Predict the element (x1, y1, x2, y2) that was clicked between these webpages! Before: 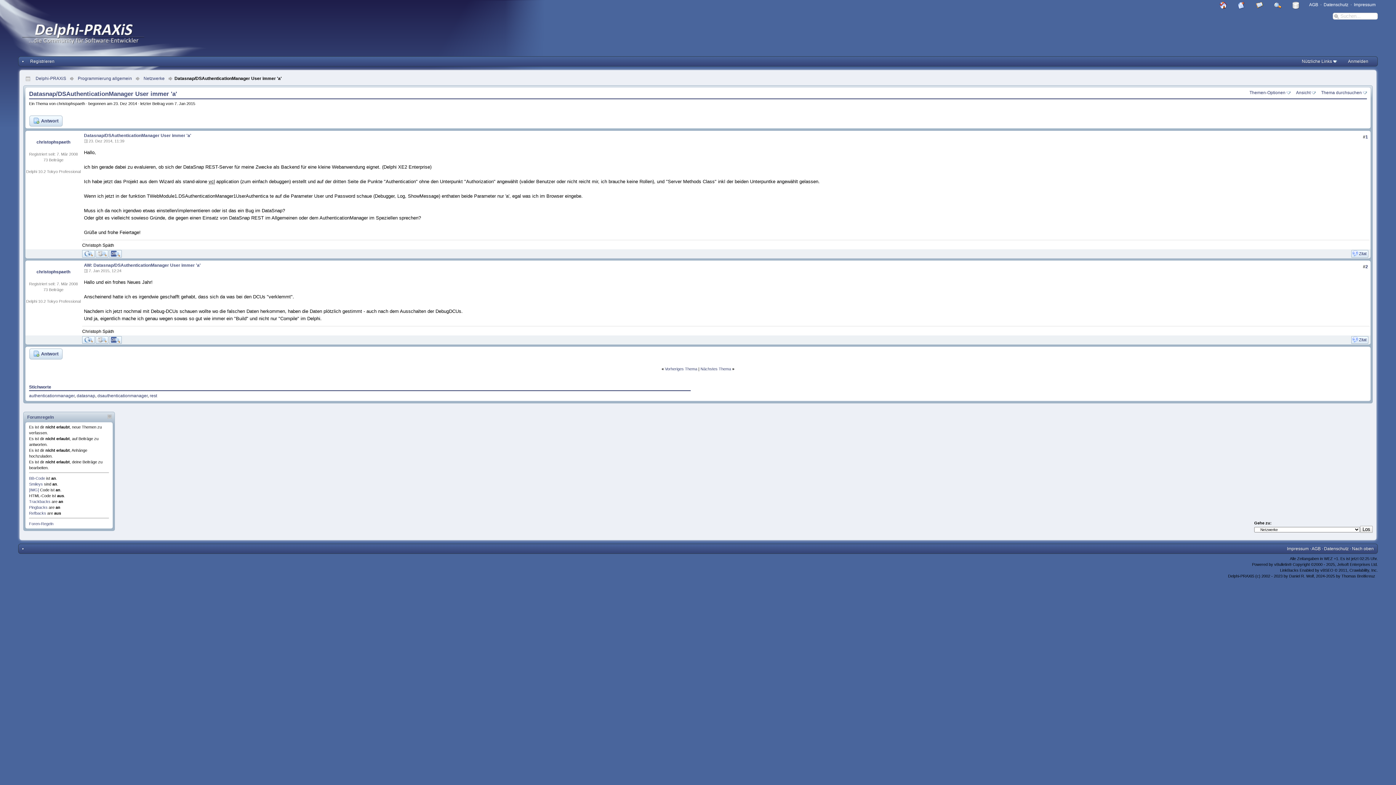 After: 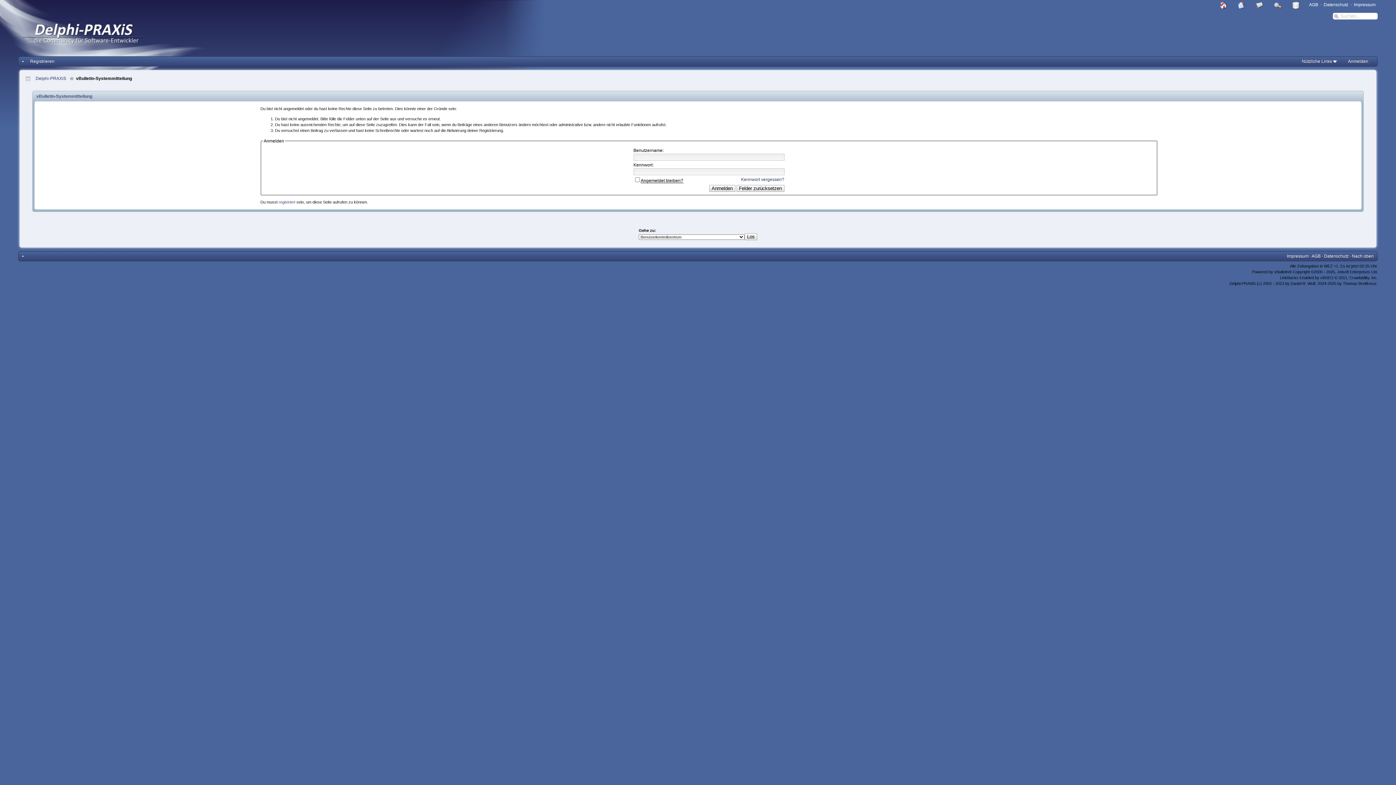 Action: bbox: (29, 115, 62, 126) label: Antwort